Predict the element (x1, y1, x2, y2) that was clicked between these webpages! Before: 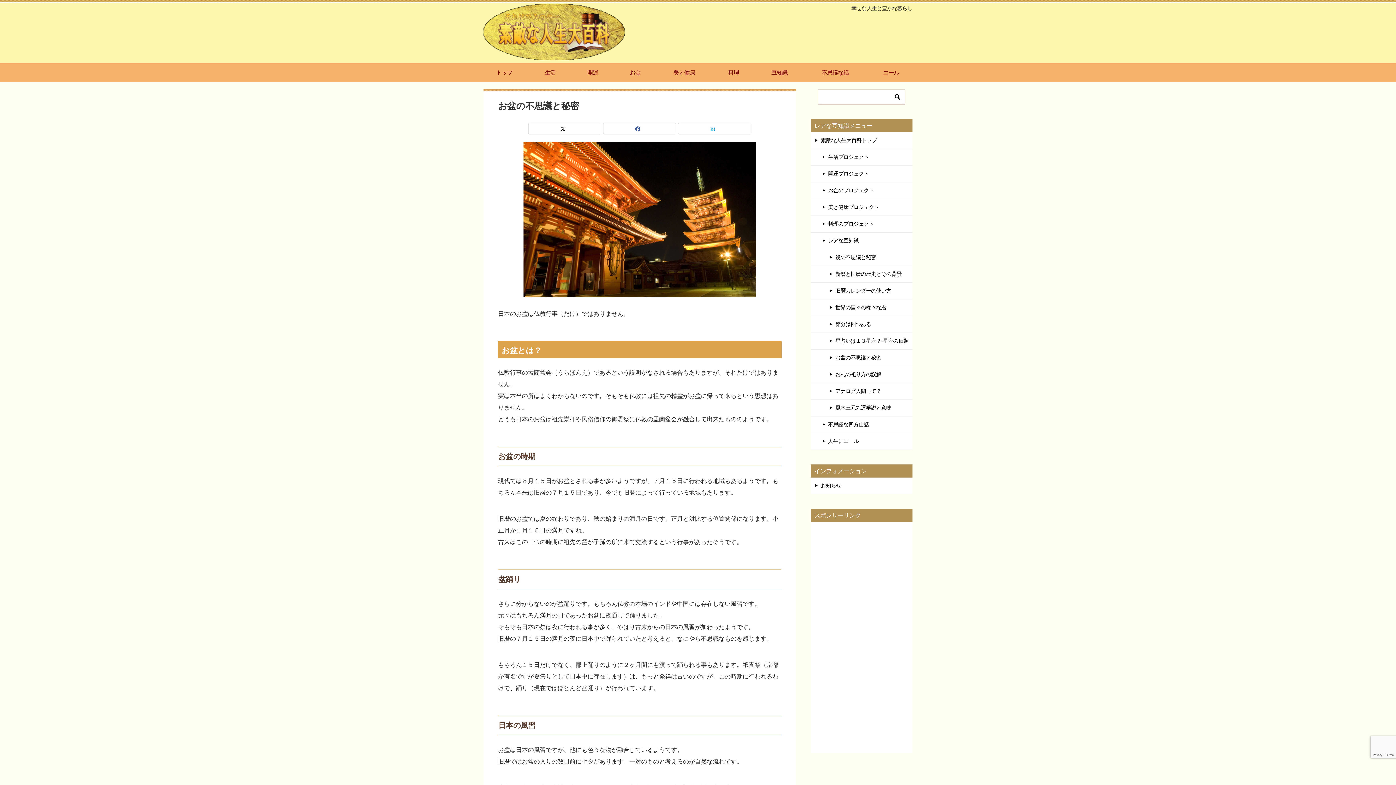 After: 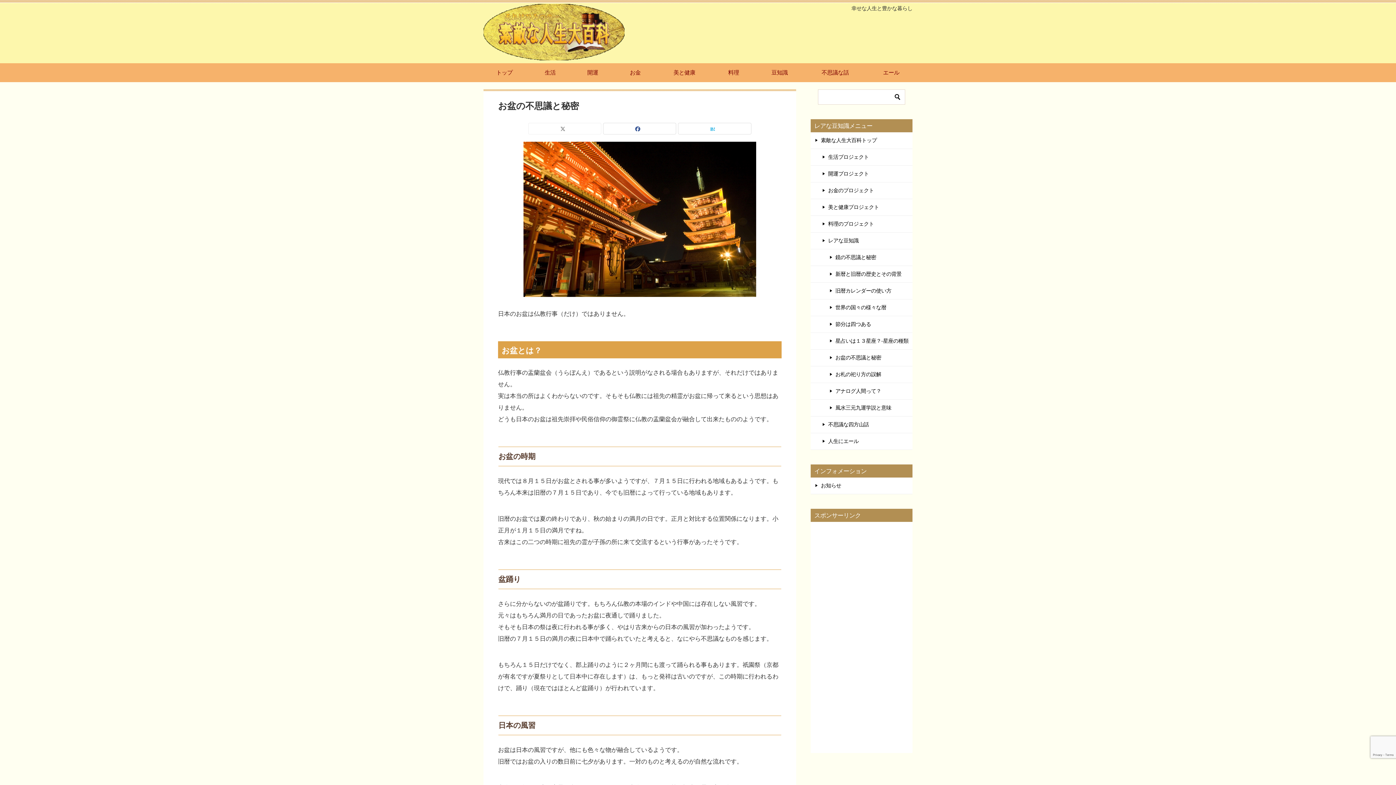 Action: bbox: (528, 123, 601, 134)